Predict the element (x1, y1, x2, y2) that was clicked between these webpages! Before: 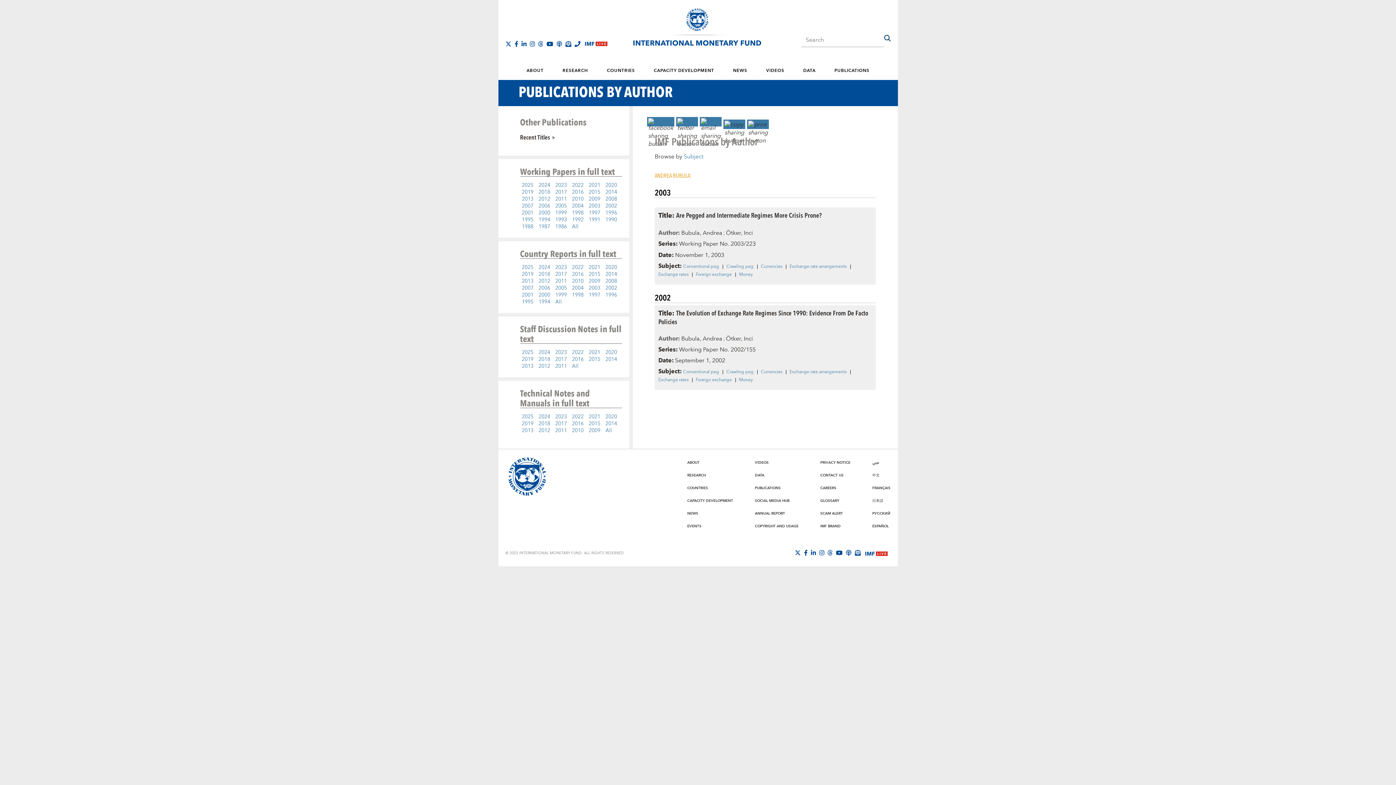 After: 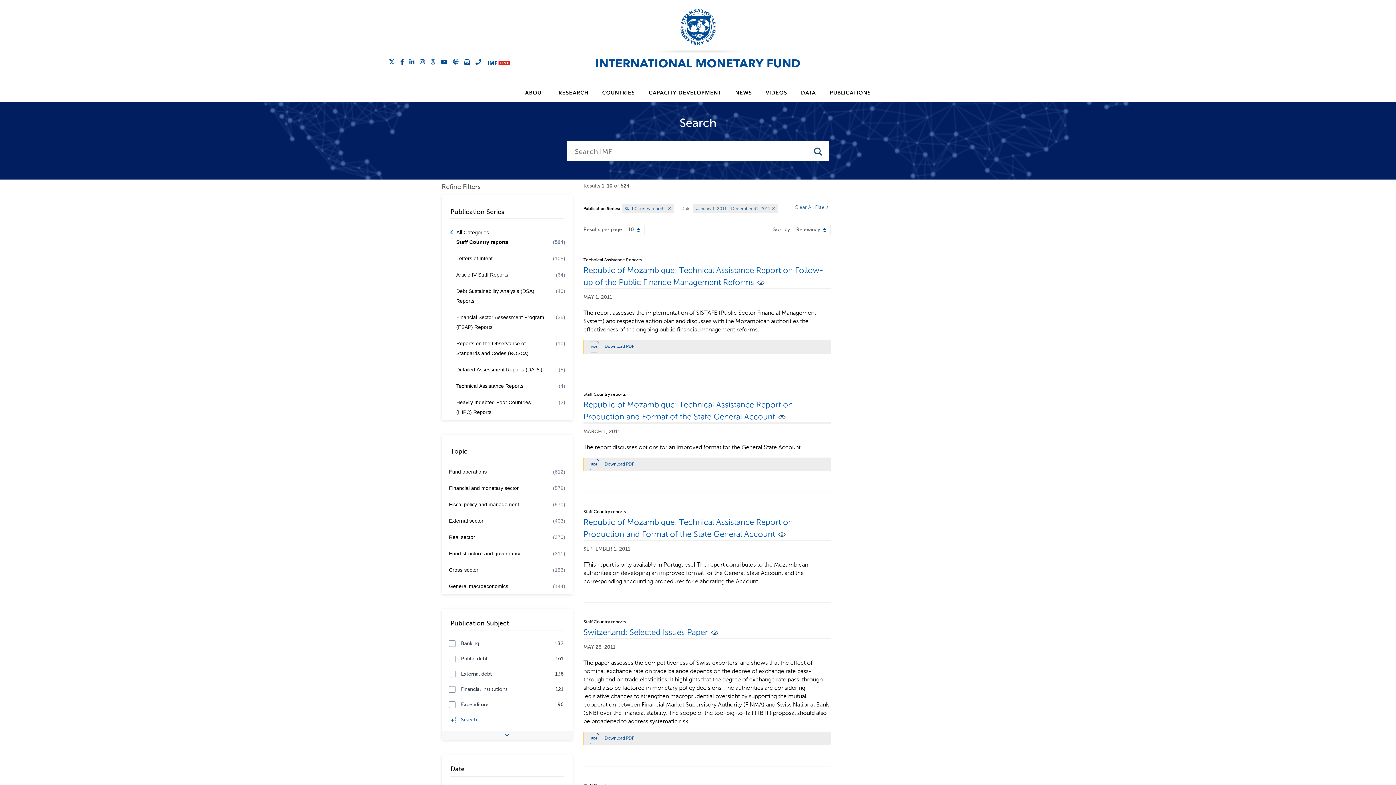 Action: label: 2011 bbox: (553, 277, 568, 285)